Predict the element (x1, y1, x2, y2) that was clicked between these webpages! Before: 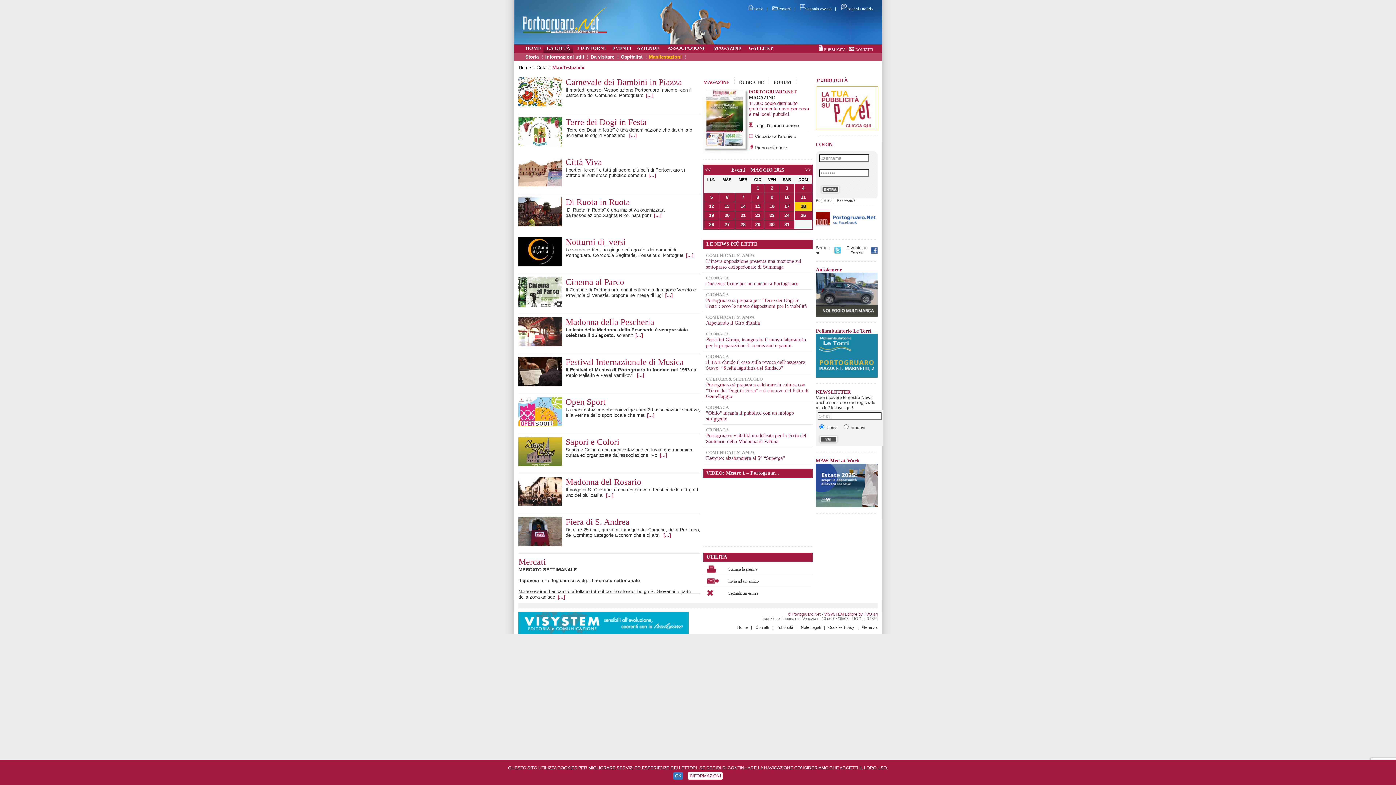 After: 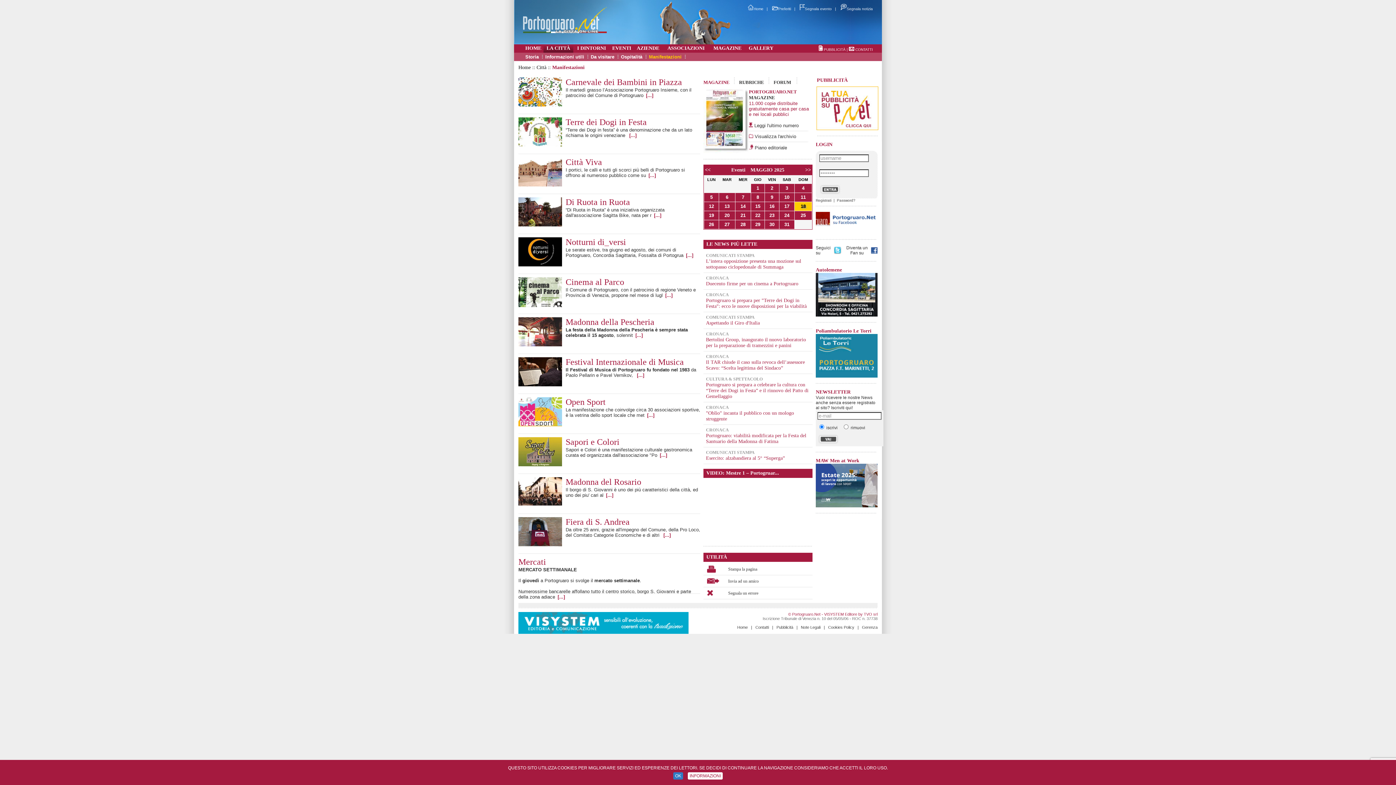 Action: label: VISYSTEM Editore bbox: (824, 612, 857, 616)